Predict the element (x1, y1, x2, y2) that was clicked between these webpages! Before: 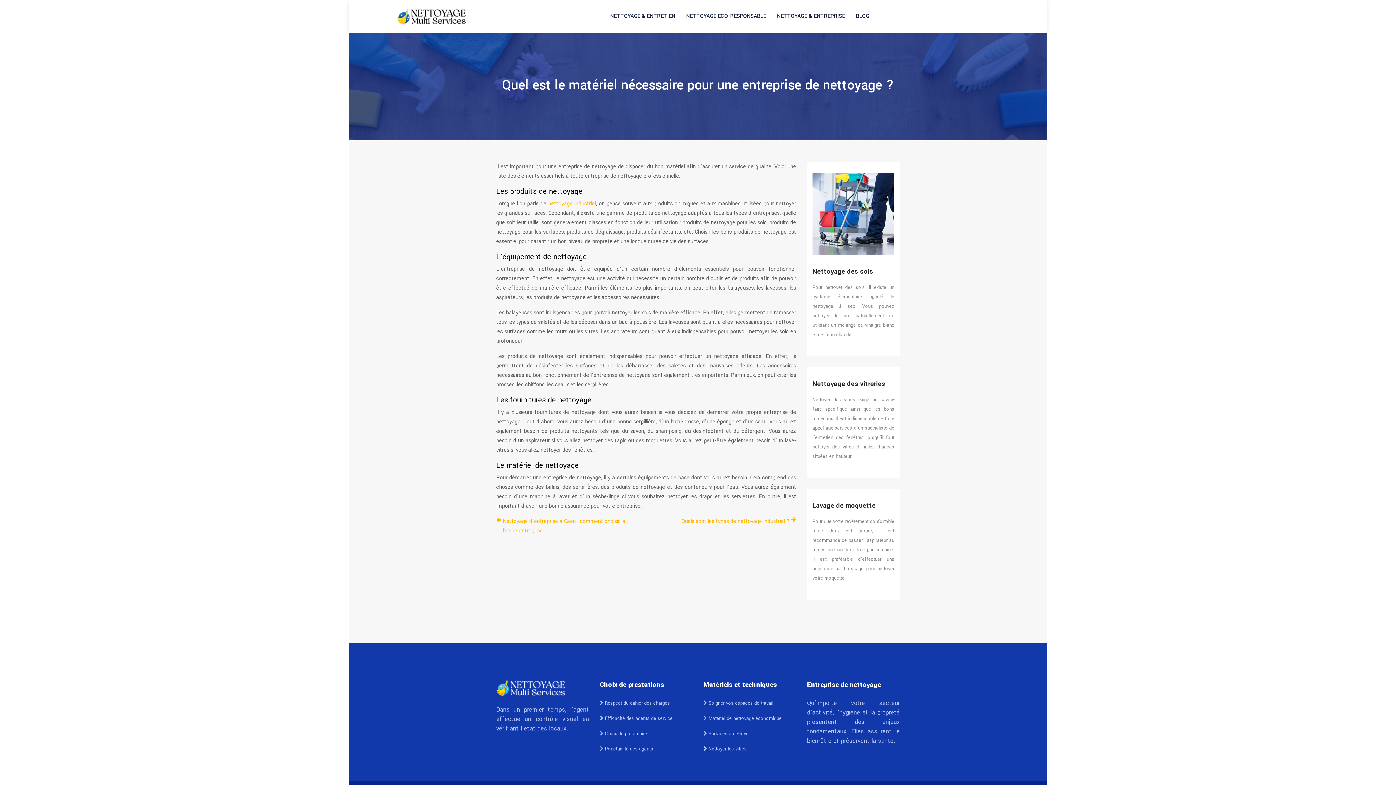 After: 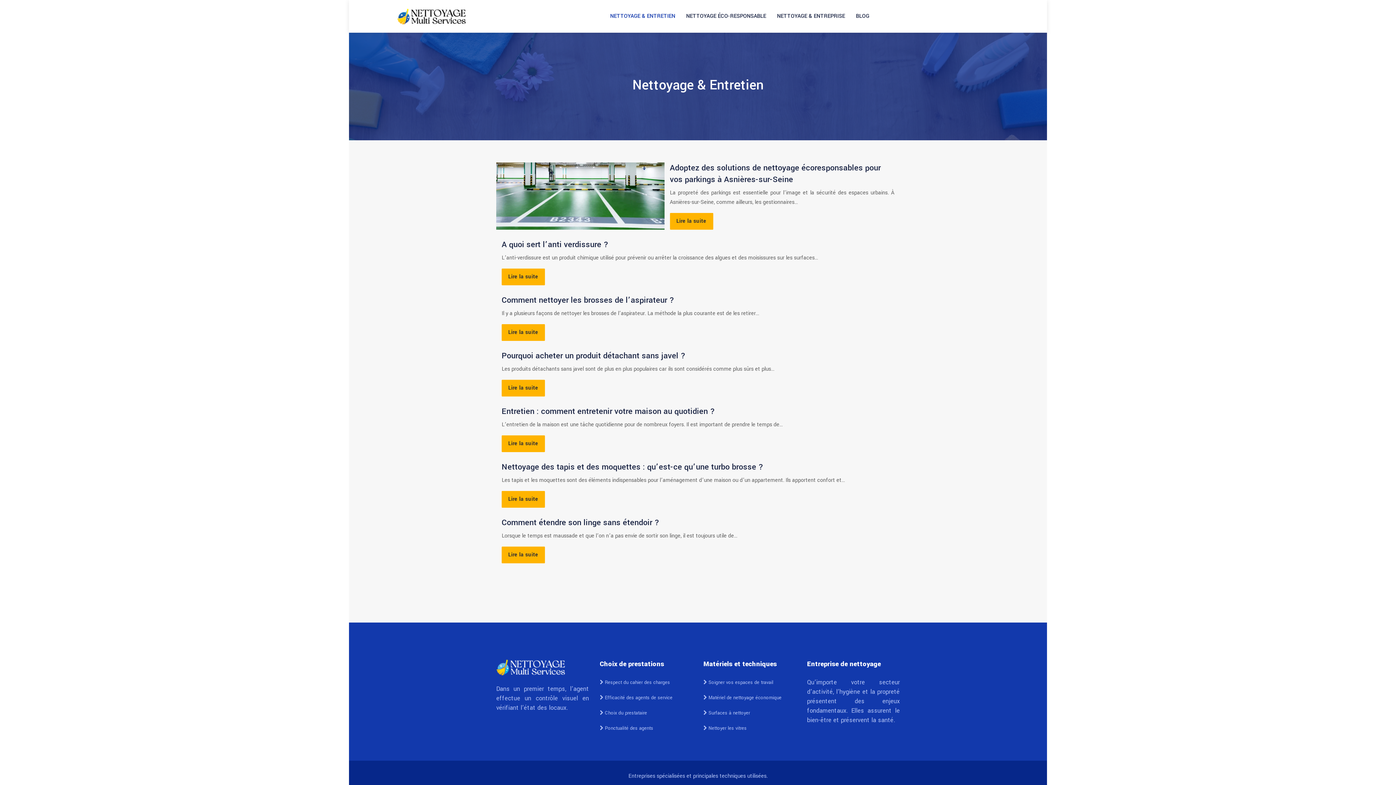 Action: bbox: (610, 0, 675, 32) label: NETTOYAGE & ENTRETIEN